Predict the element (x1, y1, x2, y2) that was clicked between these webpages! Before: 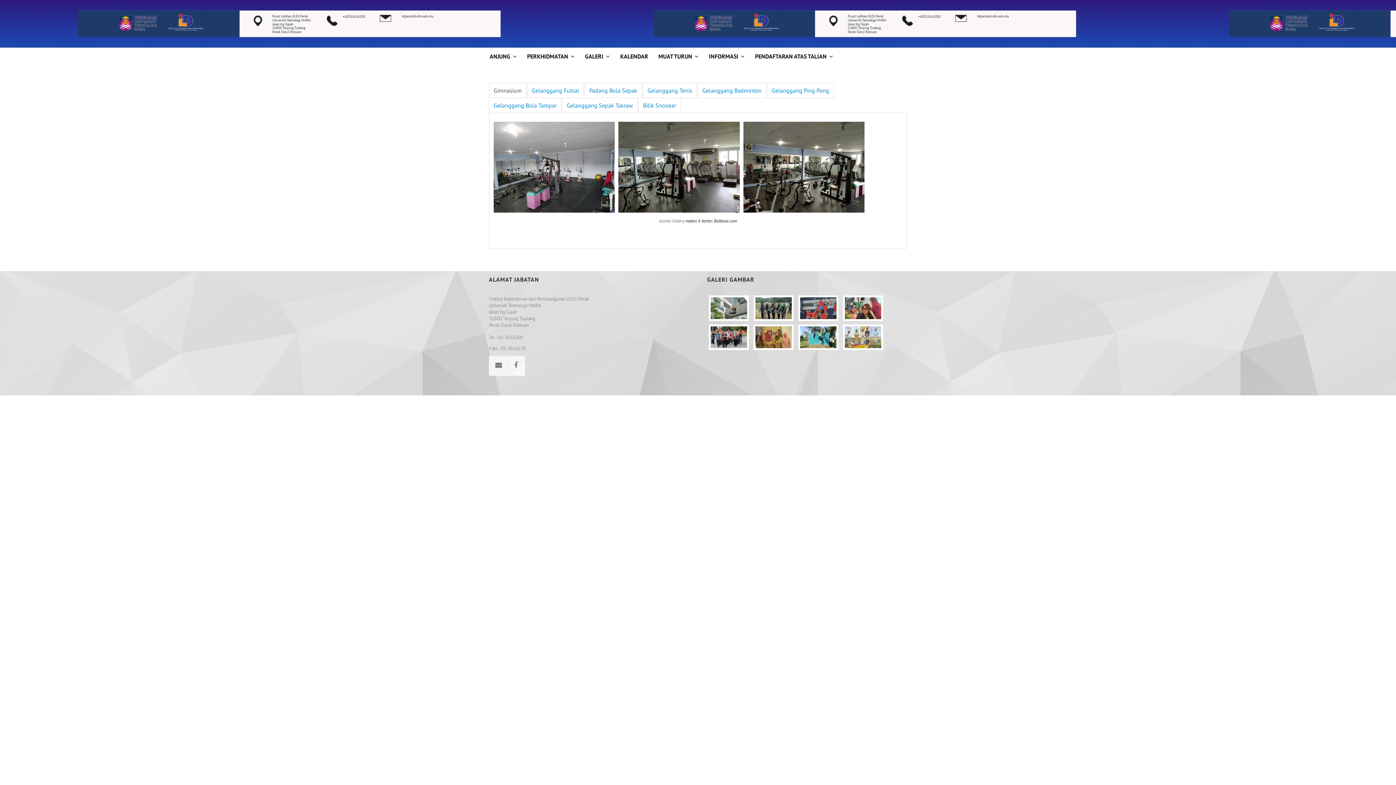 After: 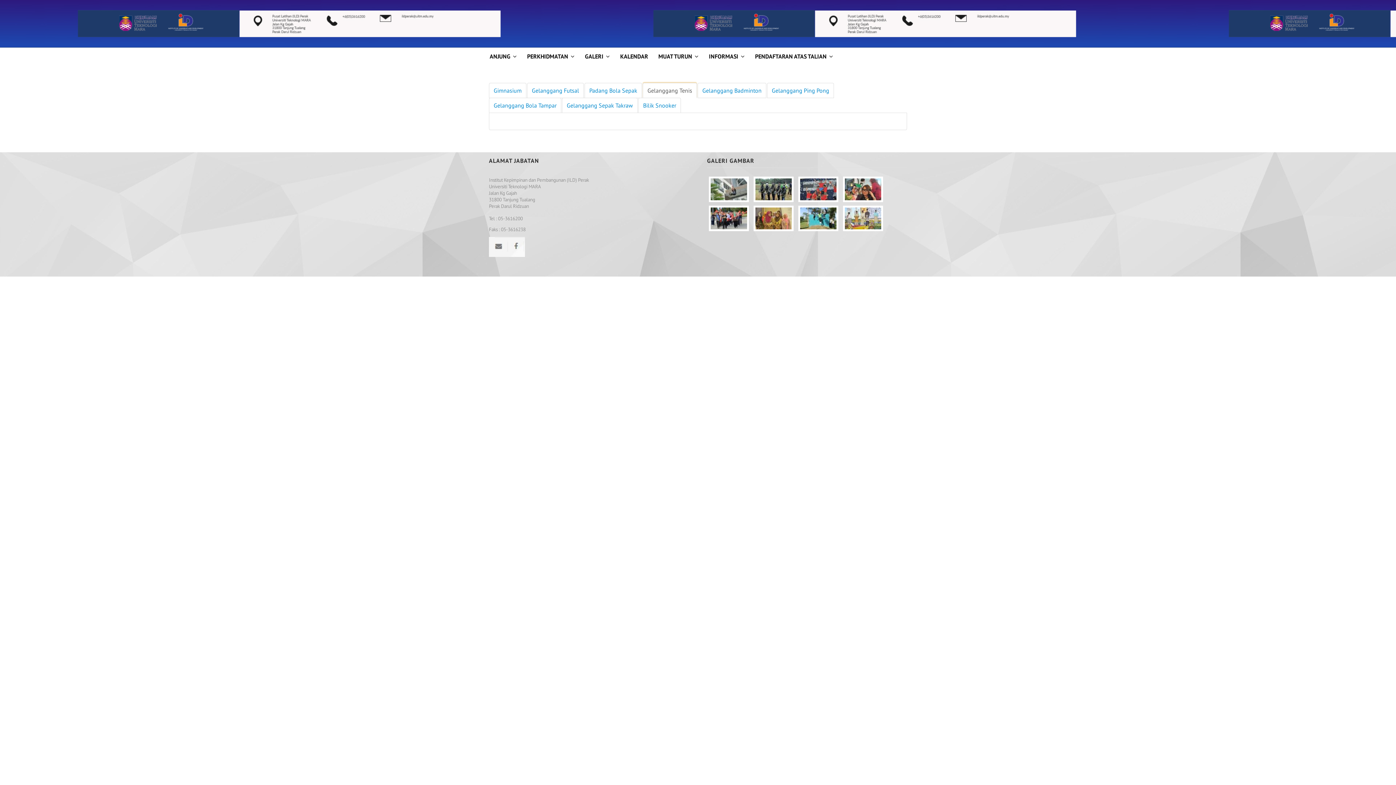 Action: label: Gelanggang Tenis bbox: (642, 82, 697, 98)